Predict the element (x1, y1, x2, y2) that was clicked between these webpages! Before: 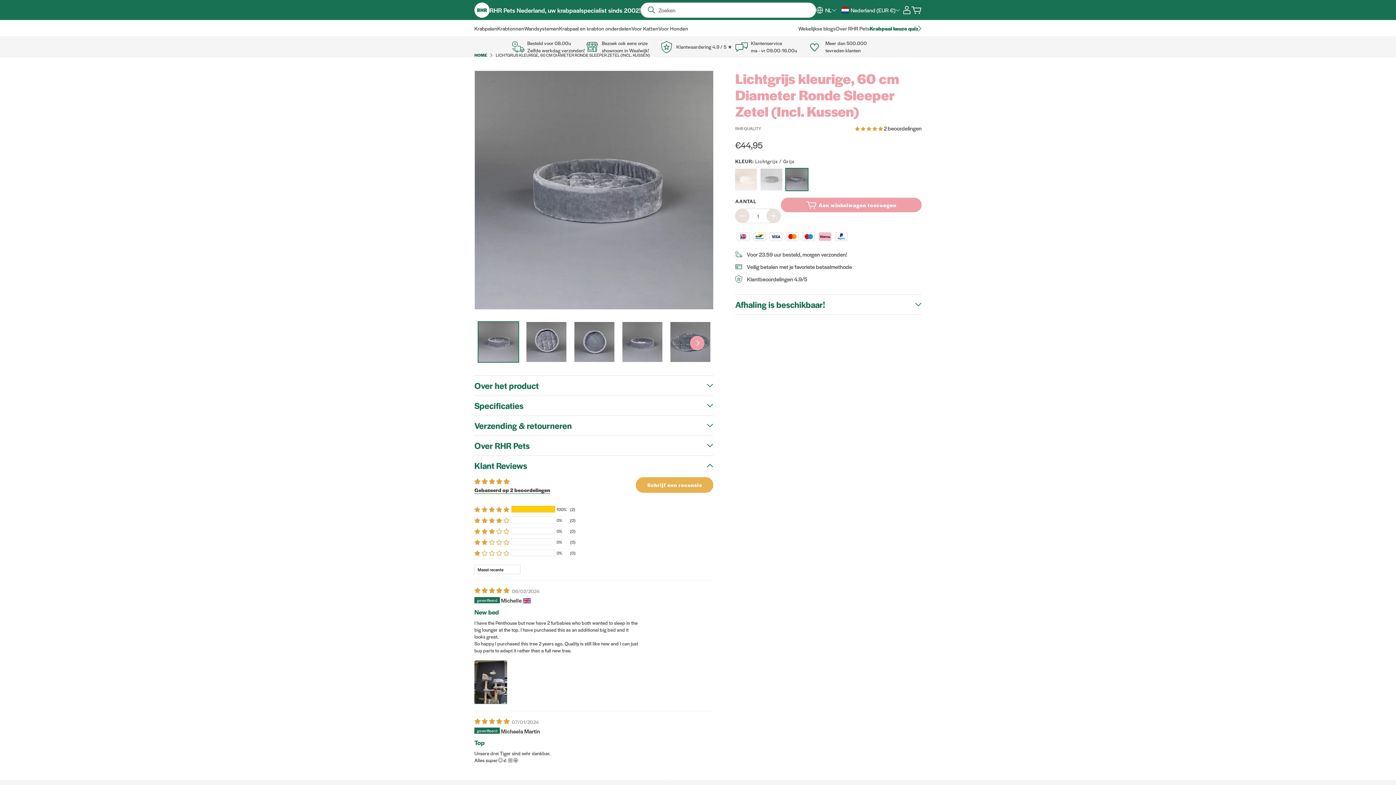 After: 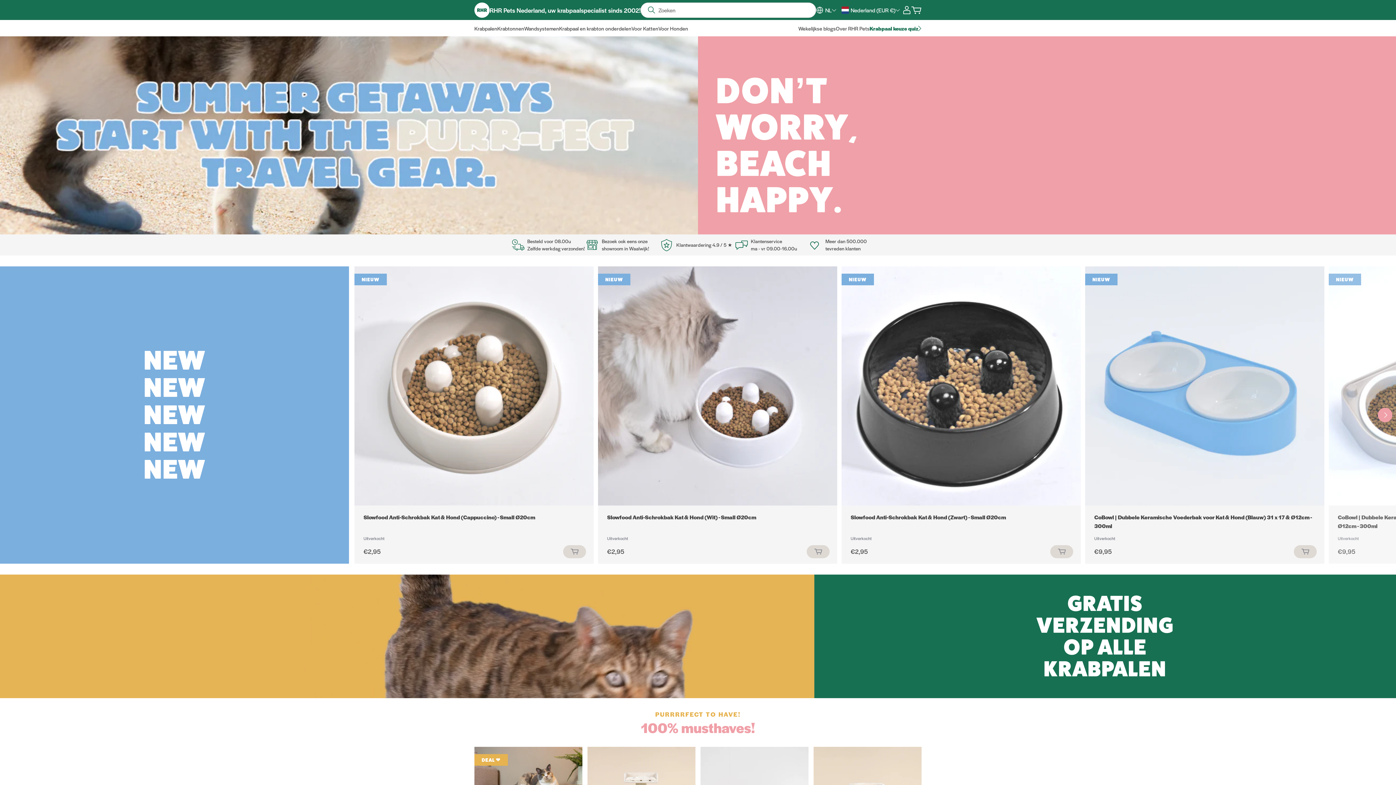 Action: bbox: (474, 2, 489, 19)